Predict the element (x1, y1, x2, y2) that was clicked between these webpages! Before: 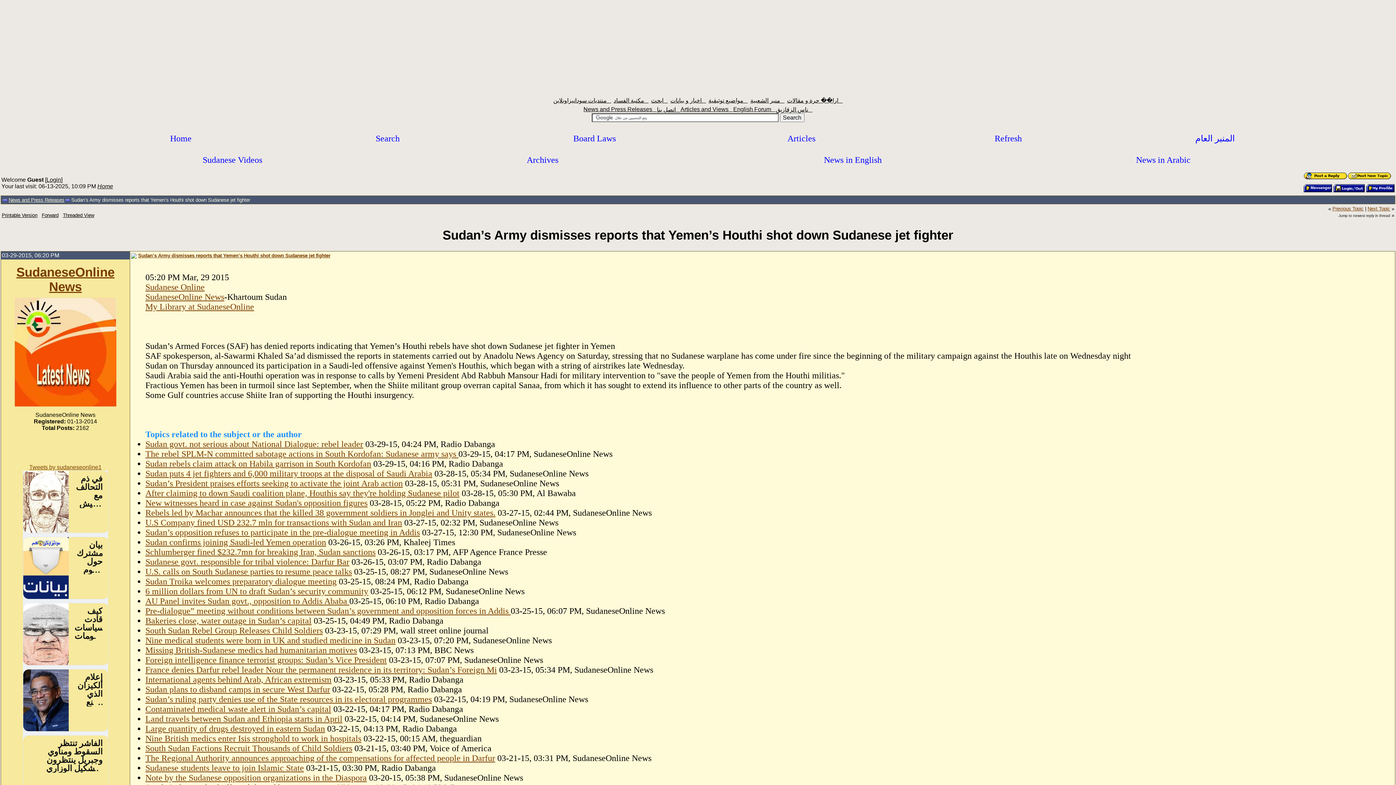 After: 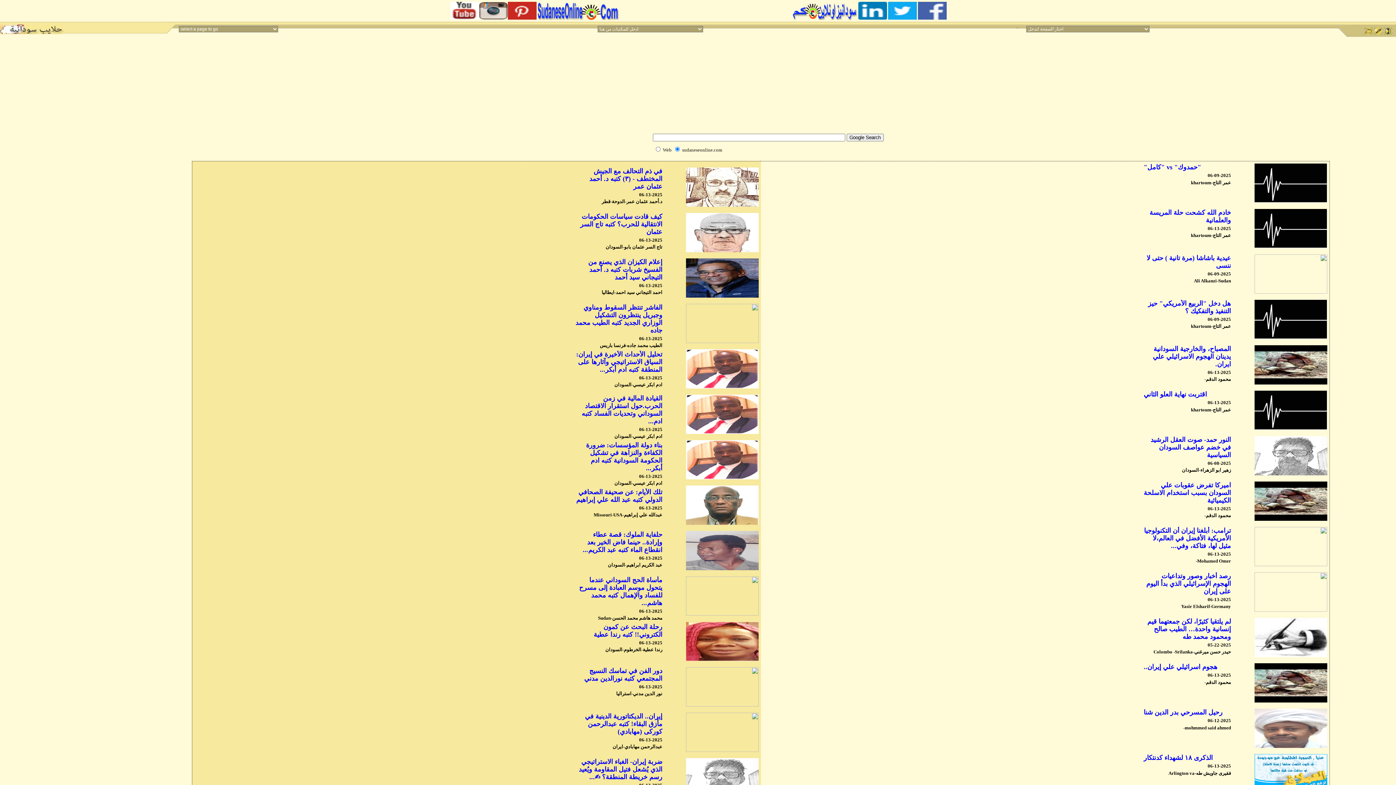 Action: label: منتديات سودانيزاونلاين    bbox: (553, 97, 611, 103)